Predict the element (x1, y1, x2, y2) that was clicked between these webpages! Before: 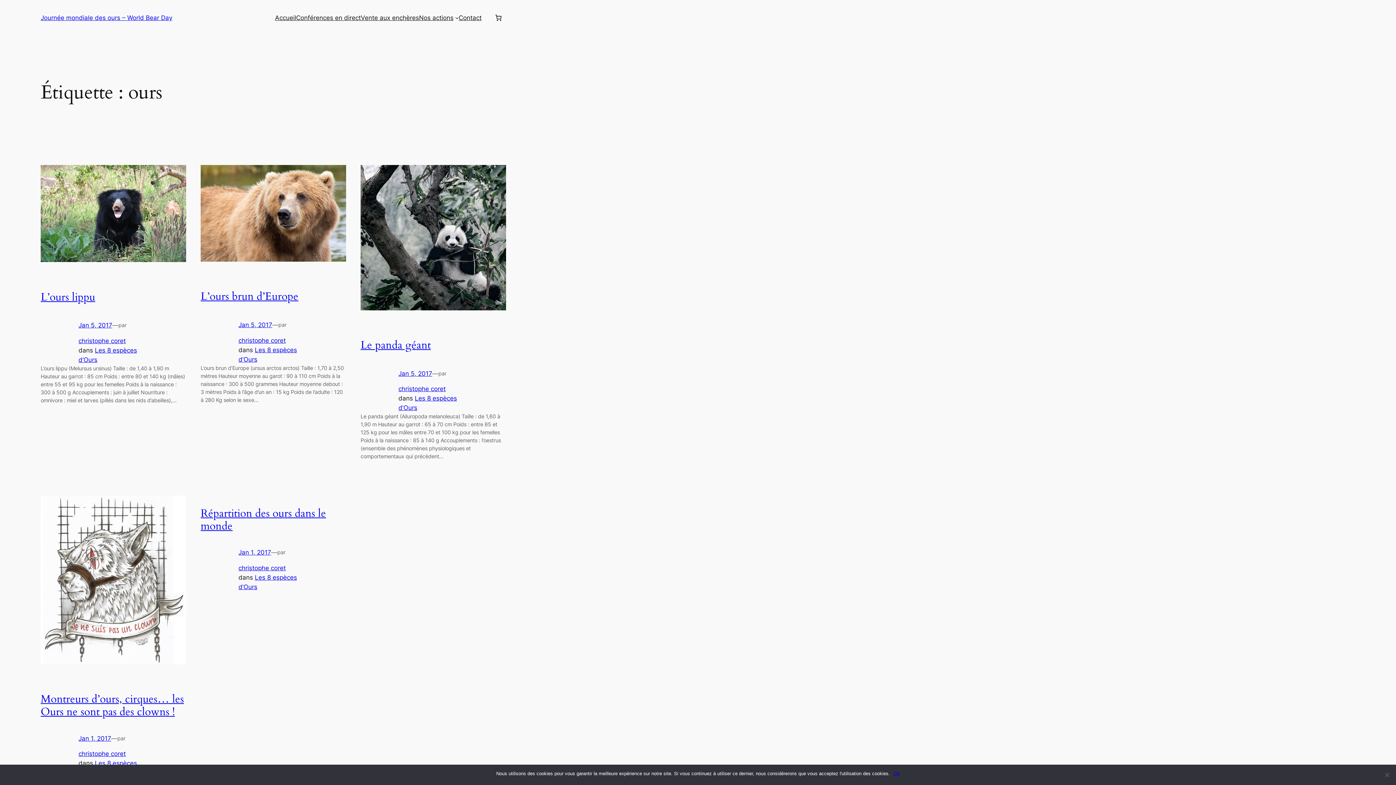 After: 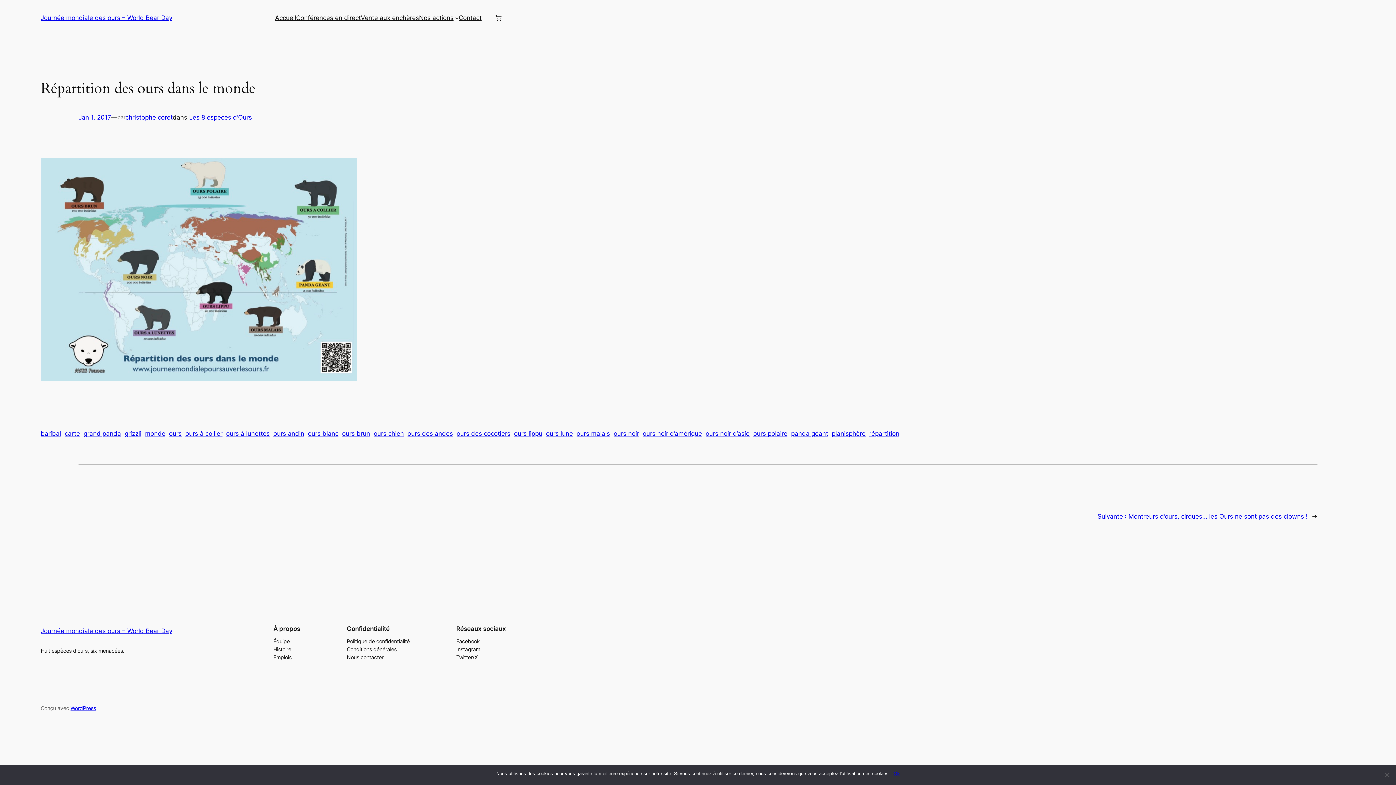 Action: bbox: (238, 549, 271, 556) label: Jan 1, 2017